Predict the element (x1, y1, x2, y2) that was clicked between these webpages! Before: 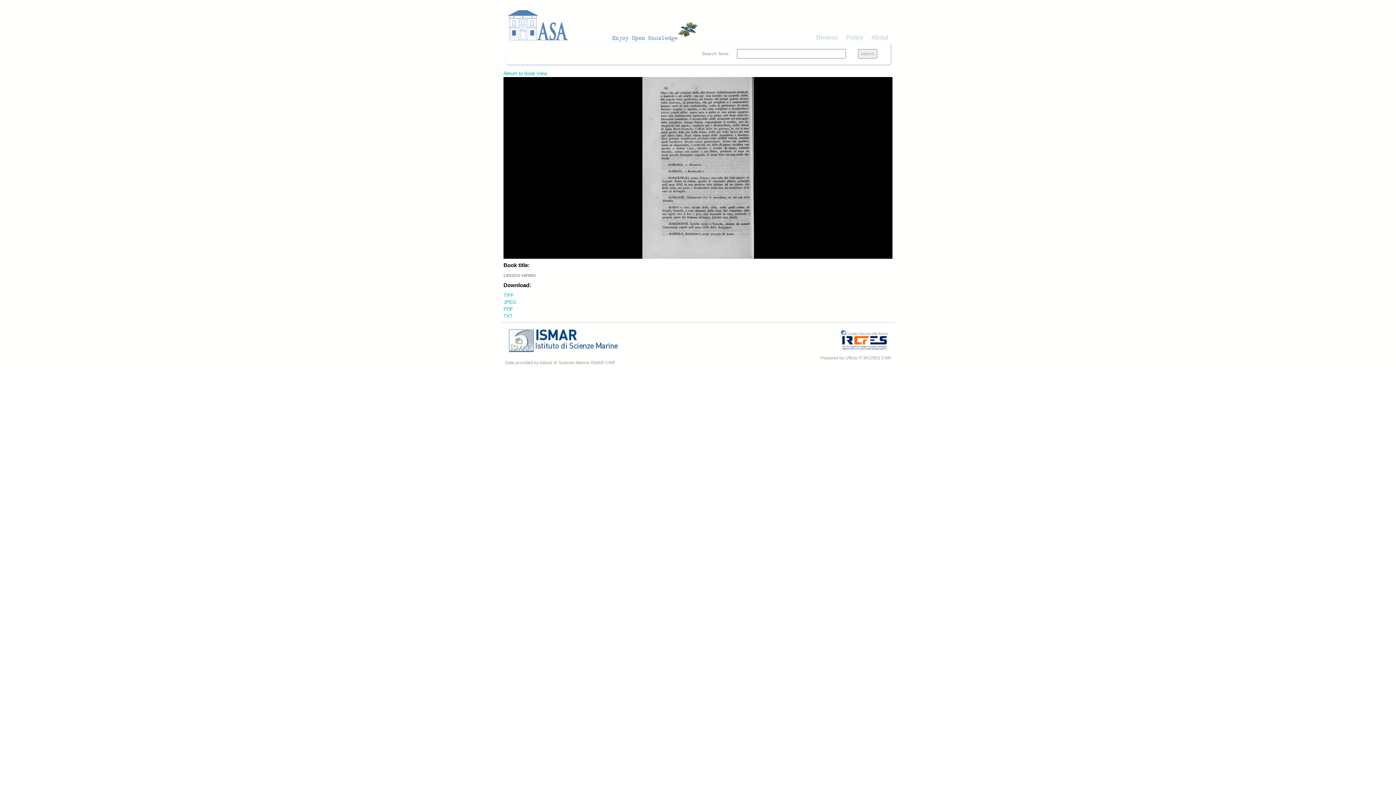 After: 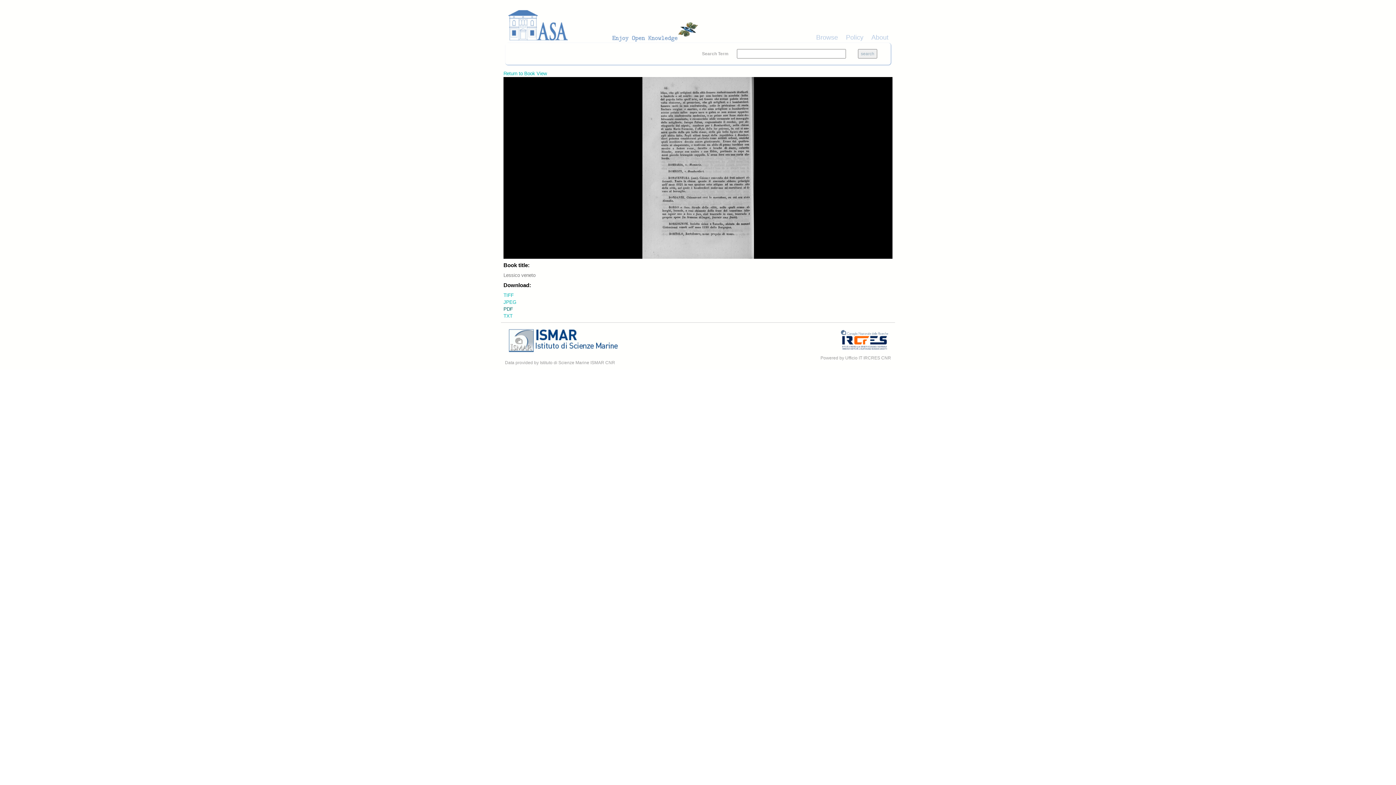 Action: label: PDF bbox: (503, 306, 513, 312)